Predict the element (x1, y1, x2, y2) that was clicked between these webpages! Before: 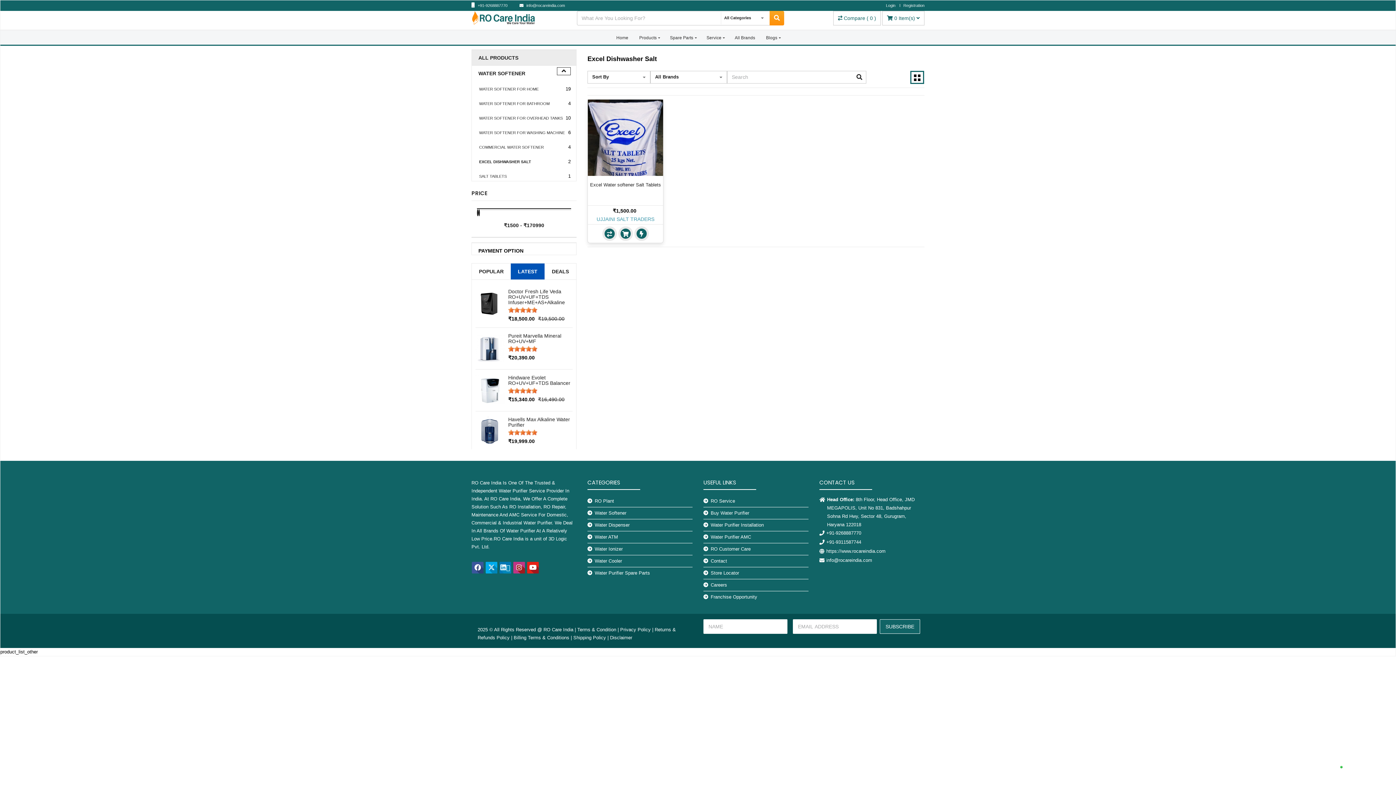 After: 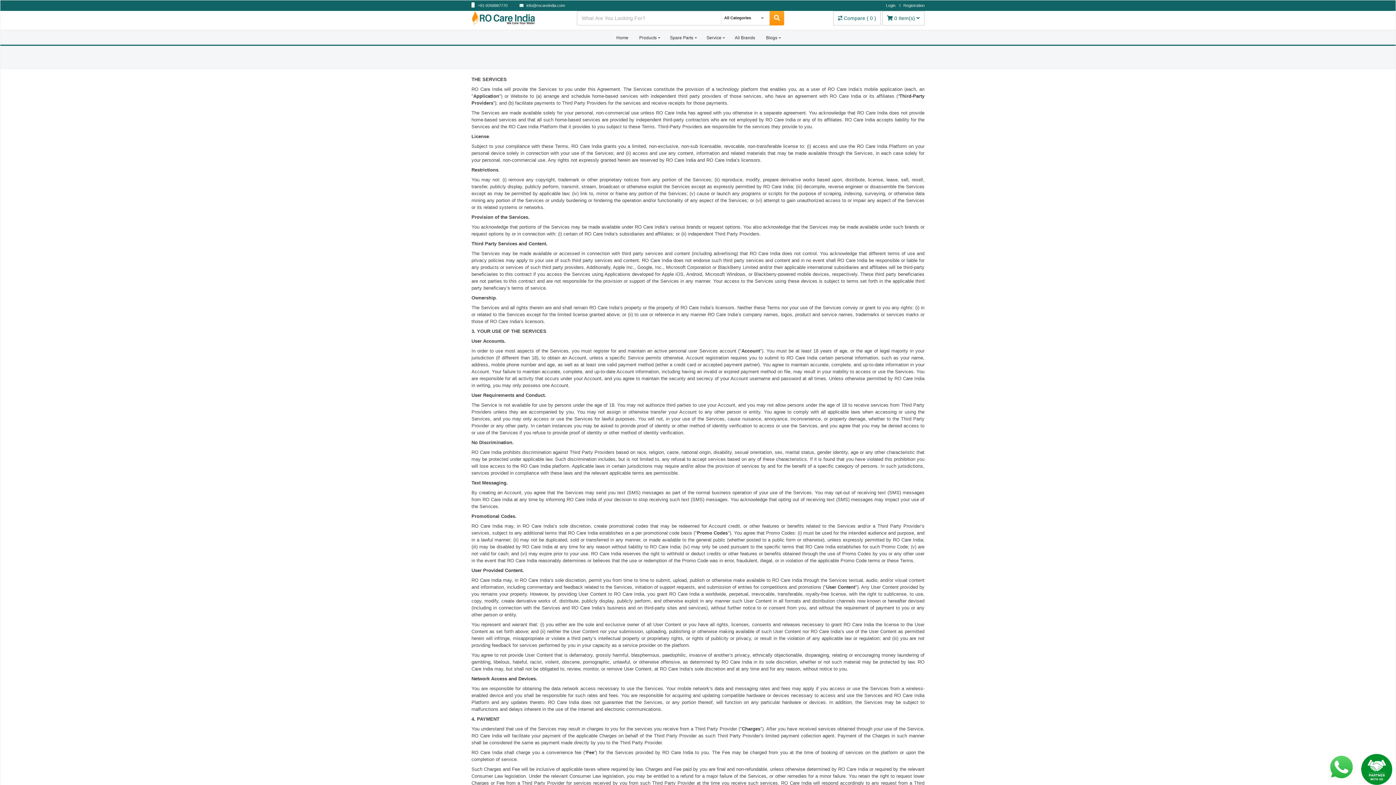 Action: bbox: (577, 627, 617, 632) label: Terms & Condition 